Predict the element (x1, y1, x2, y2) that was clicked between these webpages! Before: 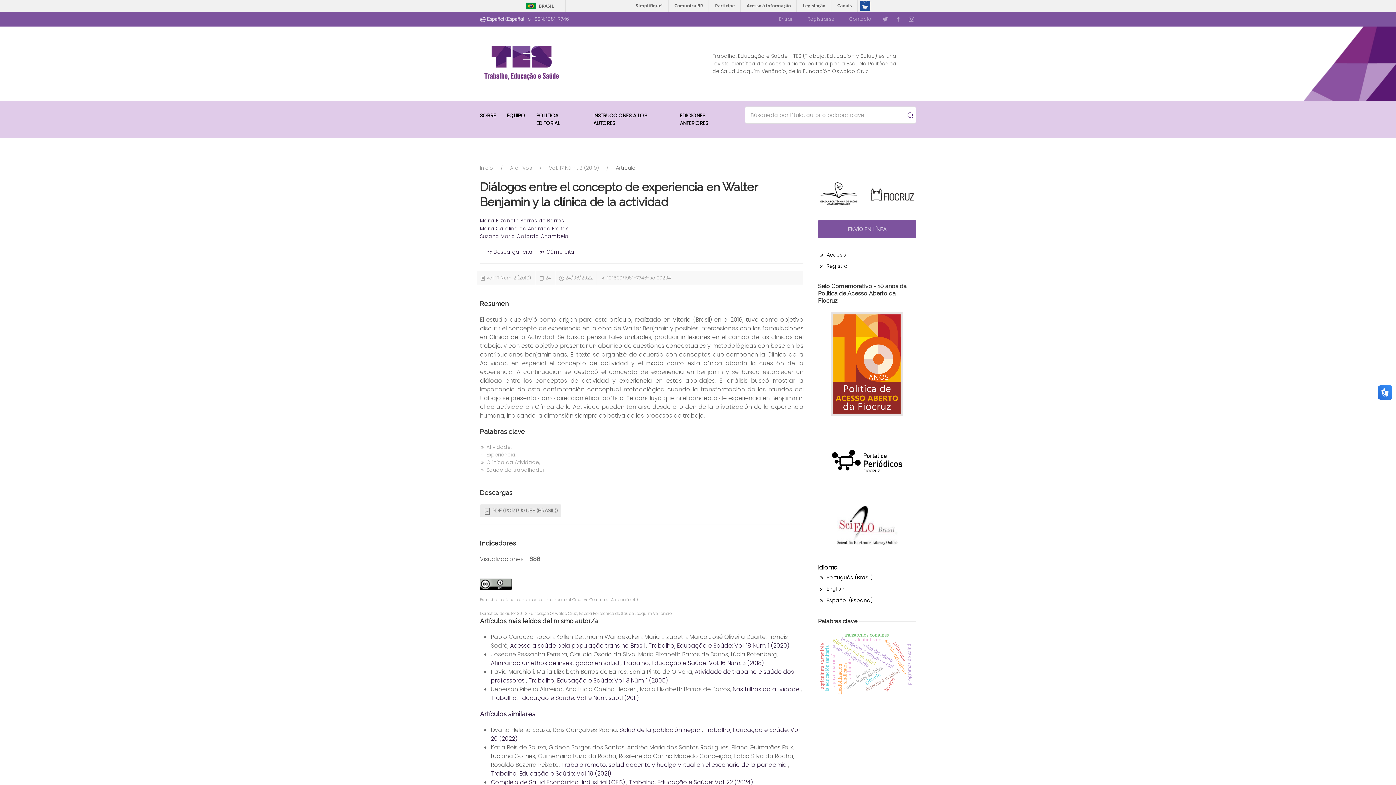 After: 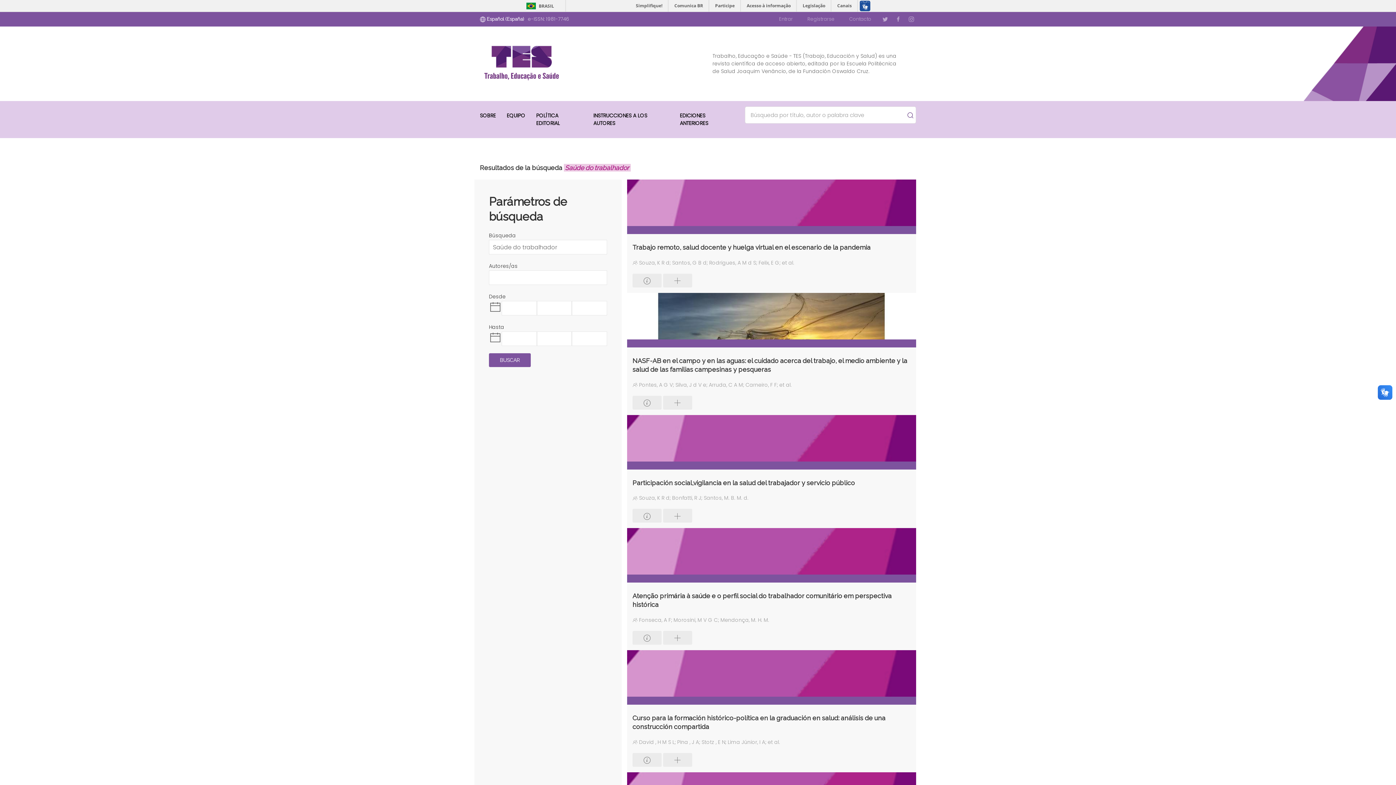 Action: label:  Saúde do trabalhador bbox: (480, 466, 545, 473)